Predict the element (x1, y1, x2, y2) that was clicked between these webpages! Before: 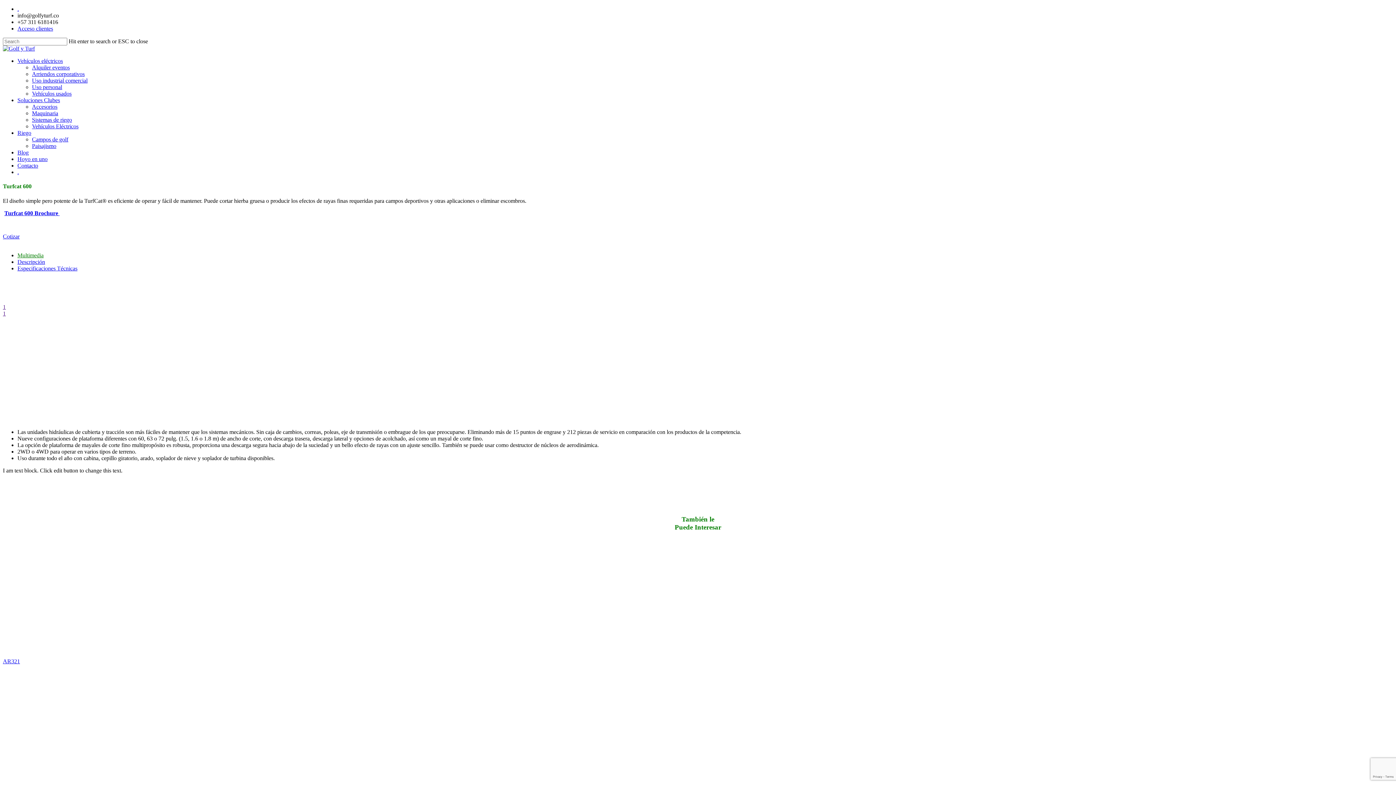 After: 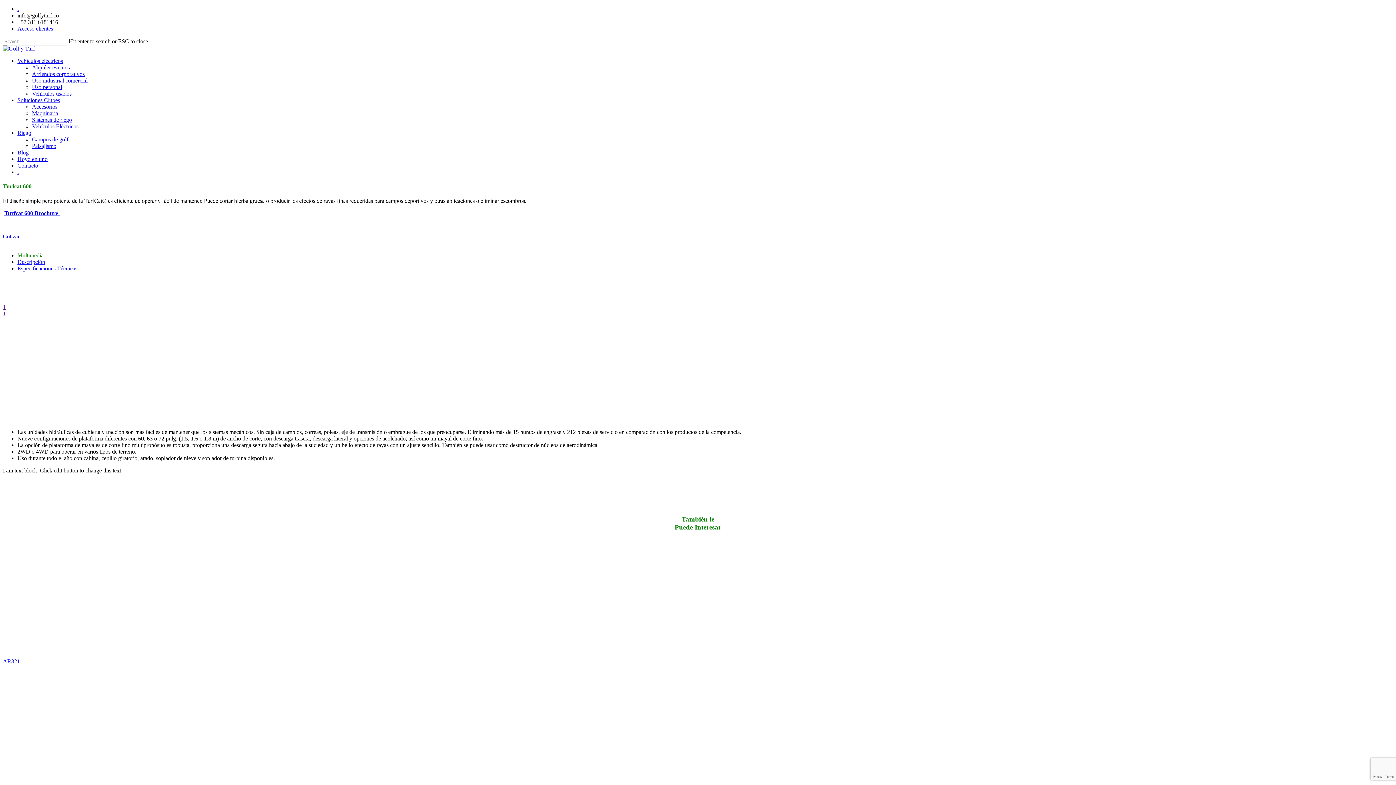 Action: bbox: (17, 18, 58, 25) label: +57 311 6181416